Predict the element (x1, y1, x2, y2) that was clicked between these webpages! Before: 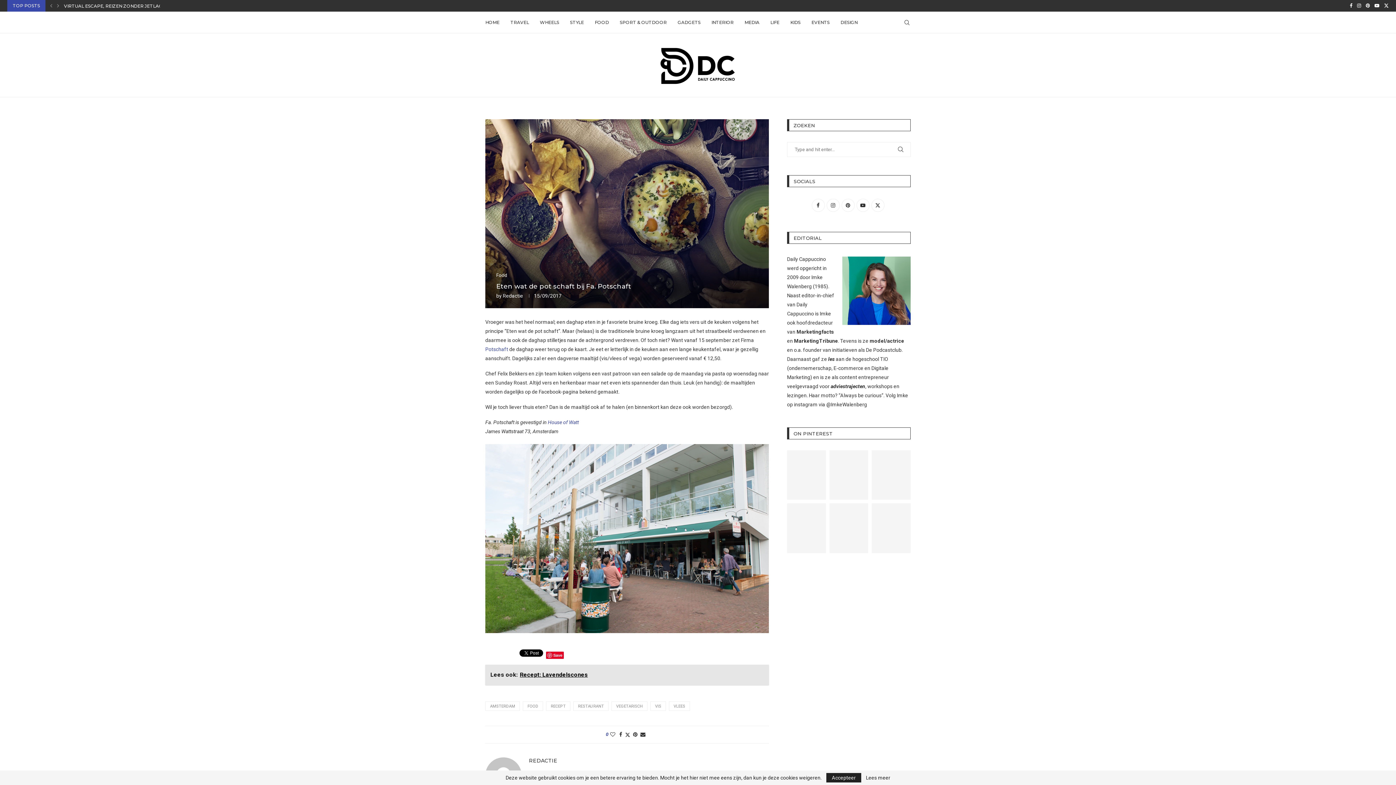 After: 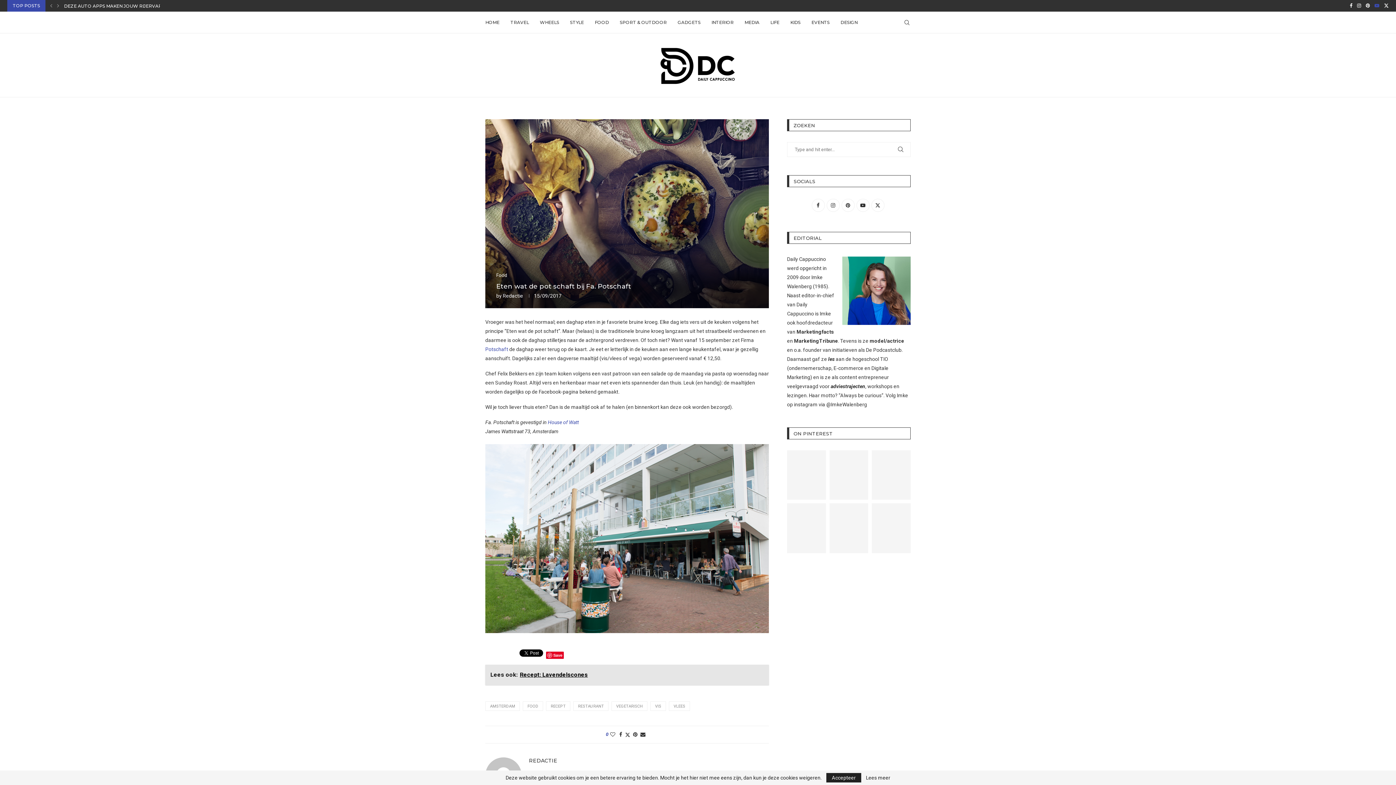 Action: label: Youtube bbox: (1374, 0, 1379, 11)